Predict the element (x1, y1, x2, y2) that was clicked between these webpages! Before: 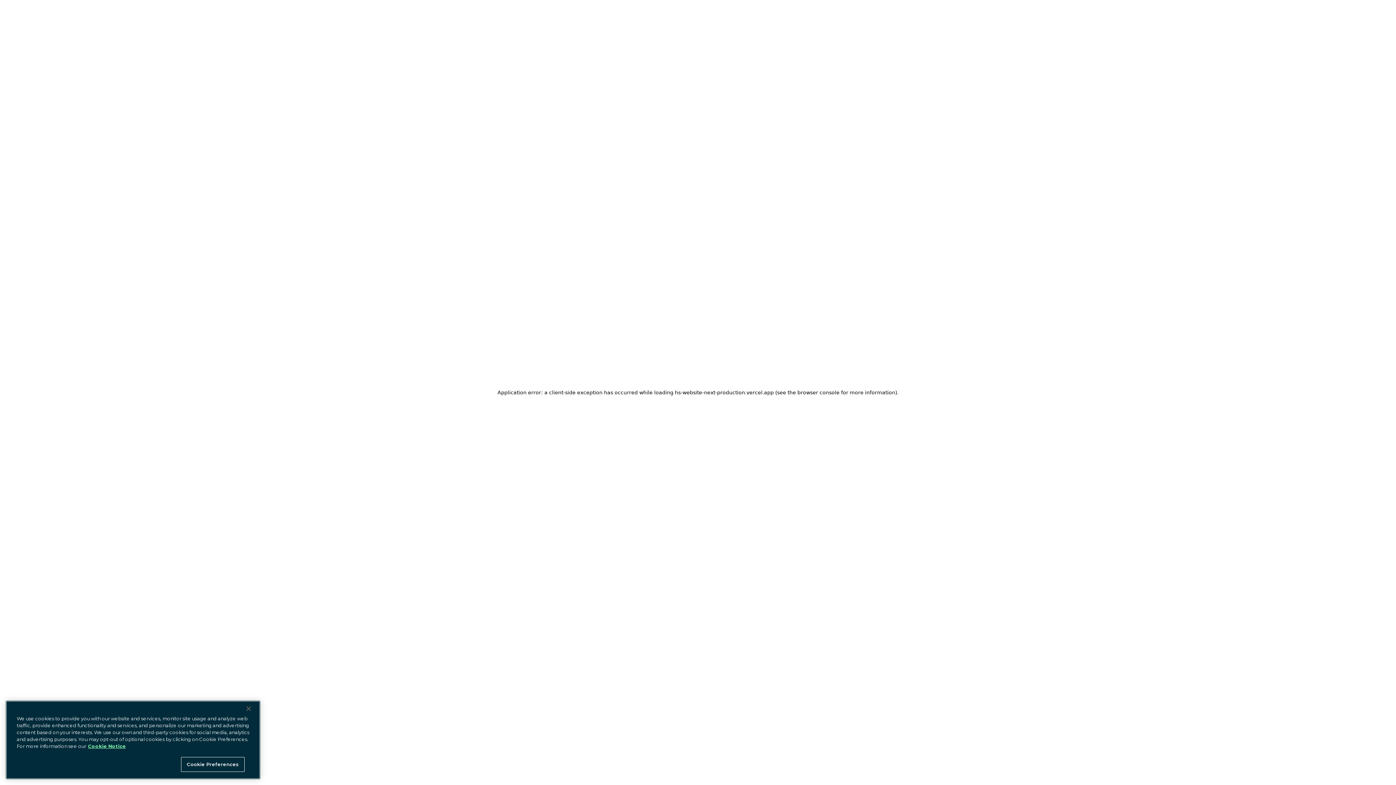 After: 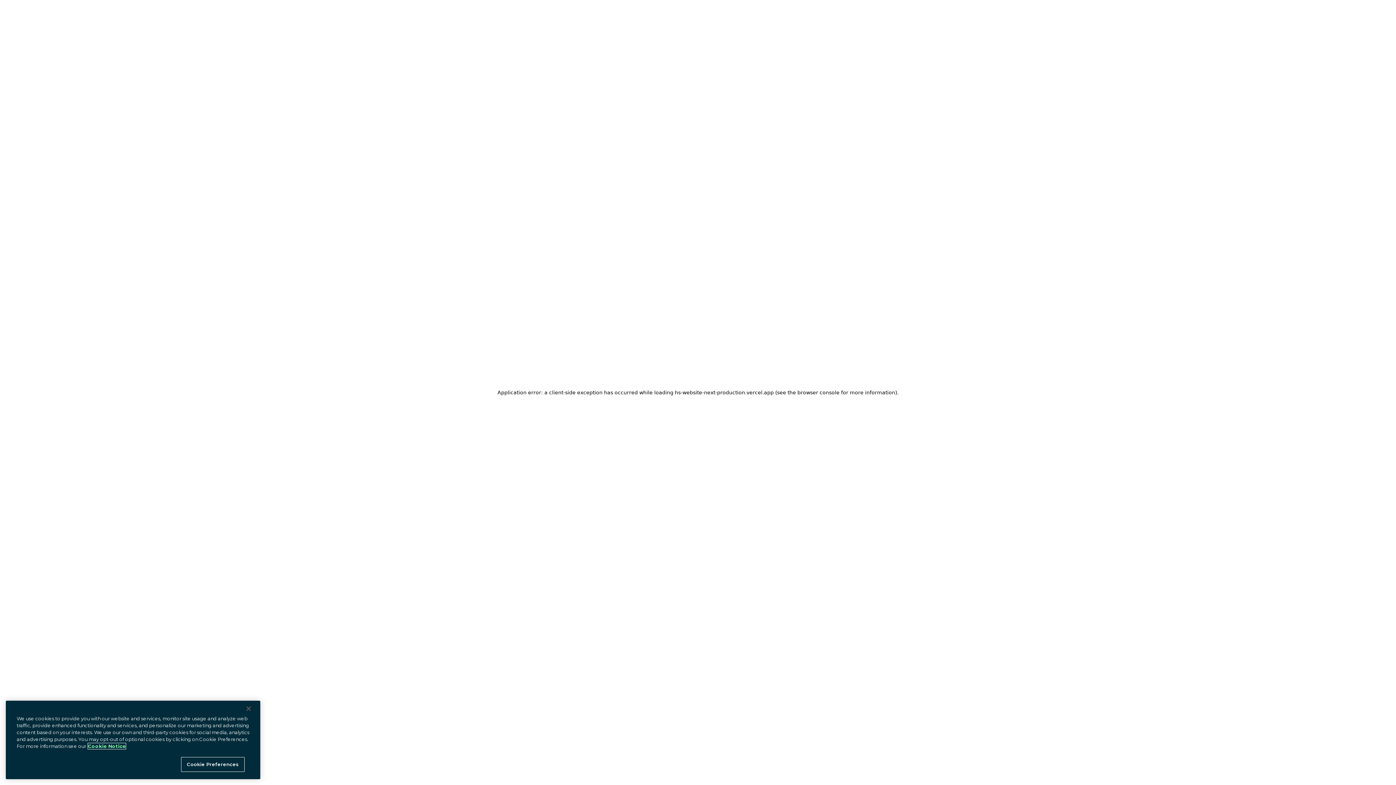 Action: bbox: (88, 743, 125, 749) label: More information about your privacy at Hootsuite, opens in a new tab